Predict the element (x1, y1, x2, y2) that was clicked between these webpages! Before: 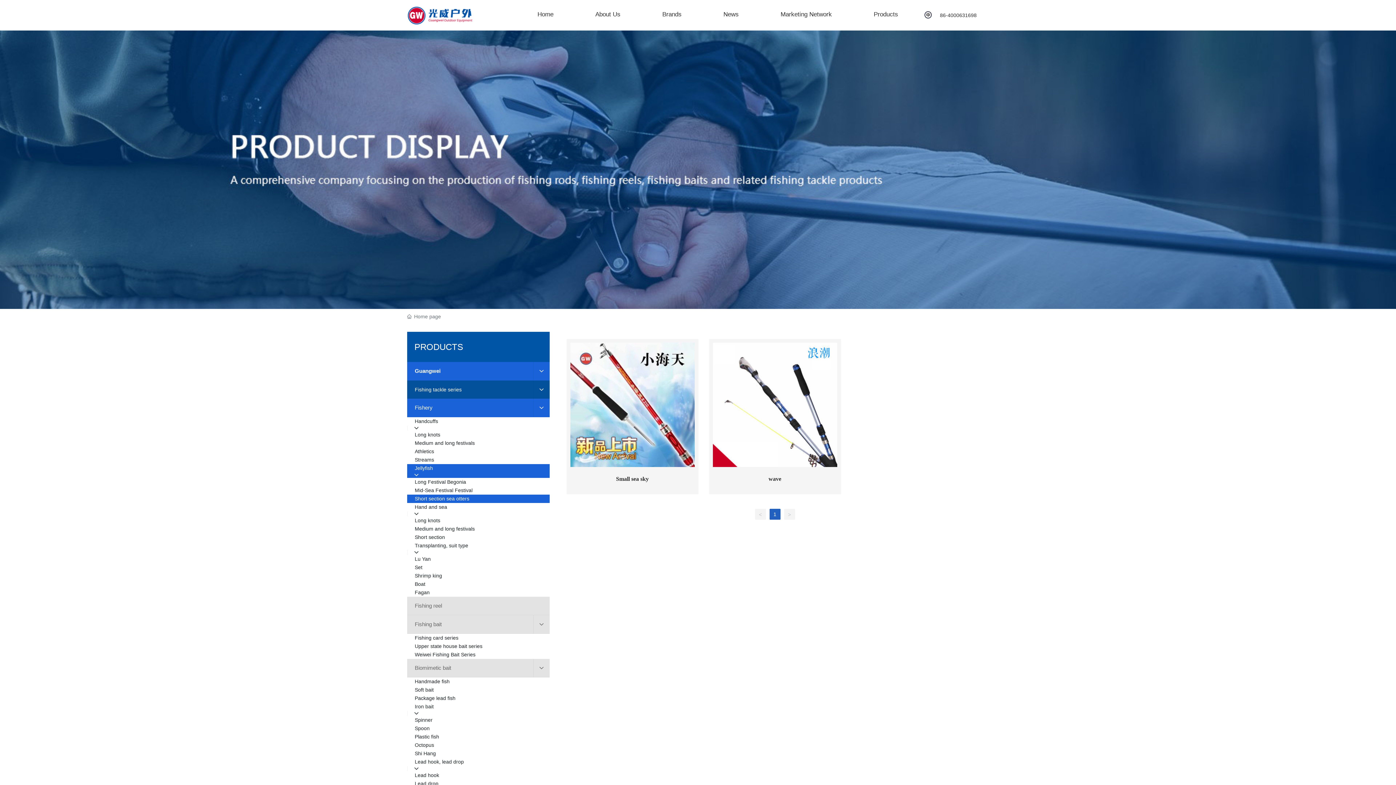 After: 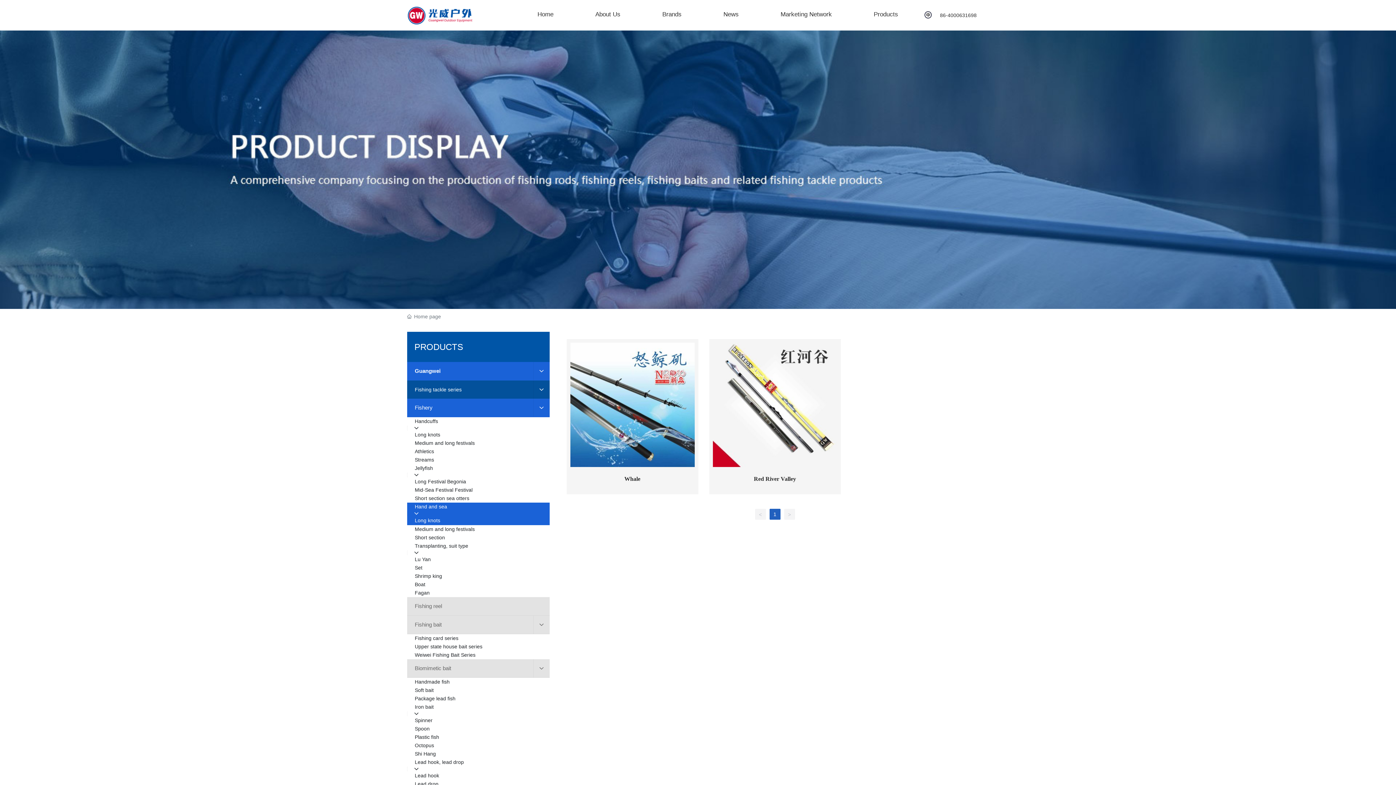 Action: label: Long knots bbox: (407, 516, 549, 525)